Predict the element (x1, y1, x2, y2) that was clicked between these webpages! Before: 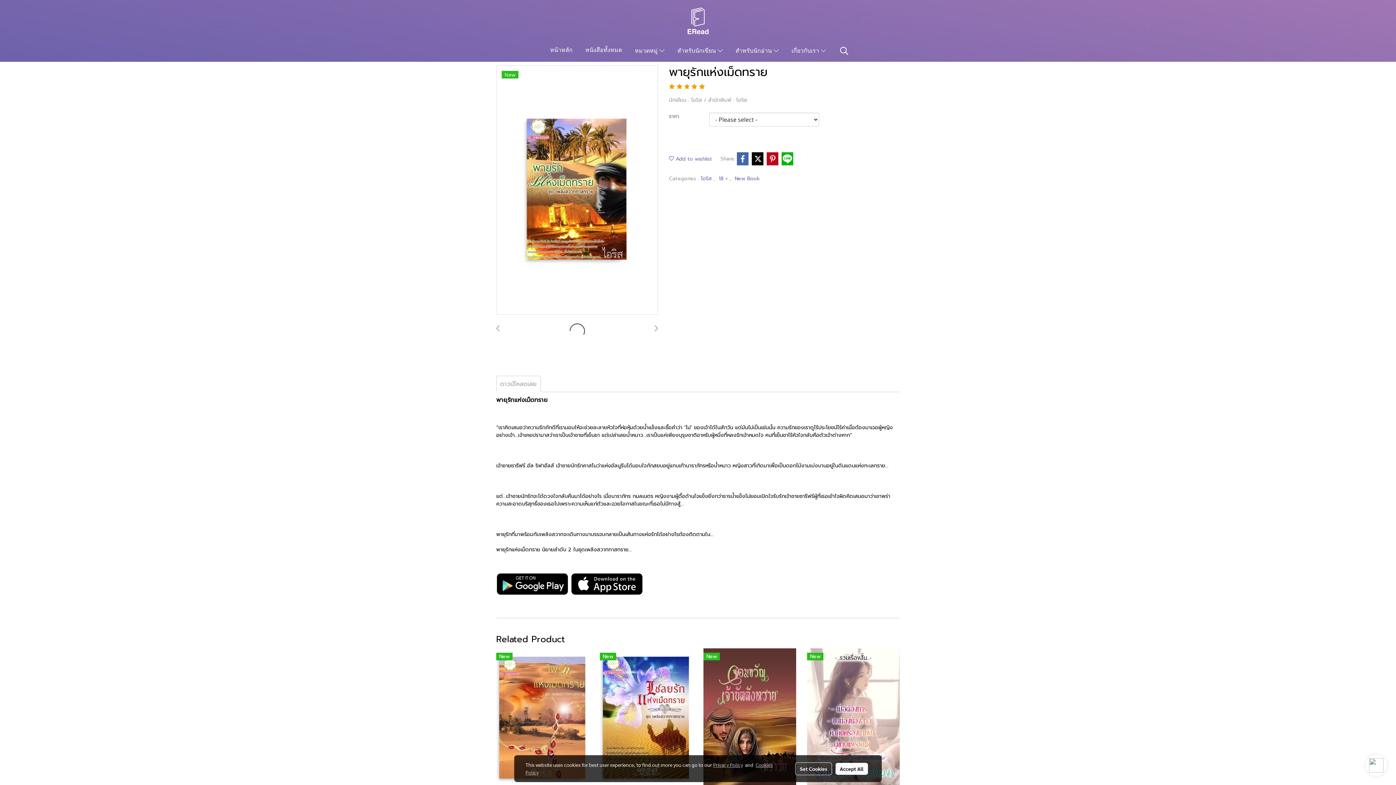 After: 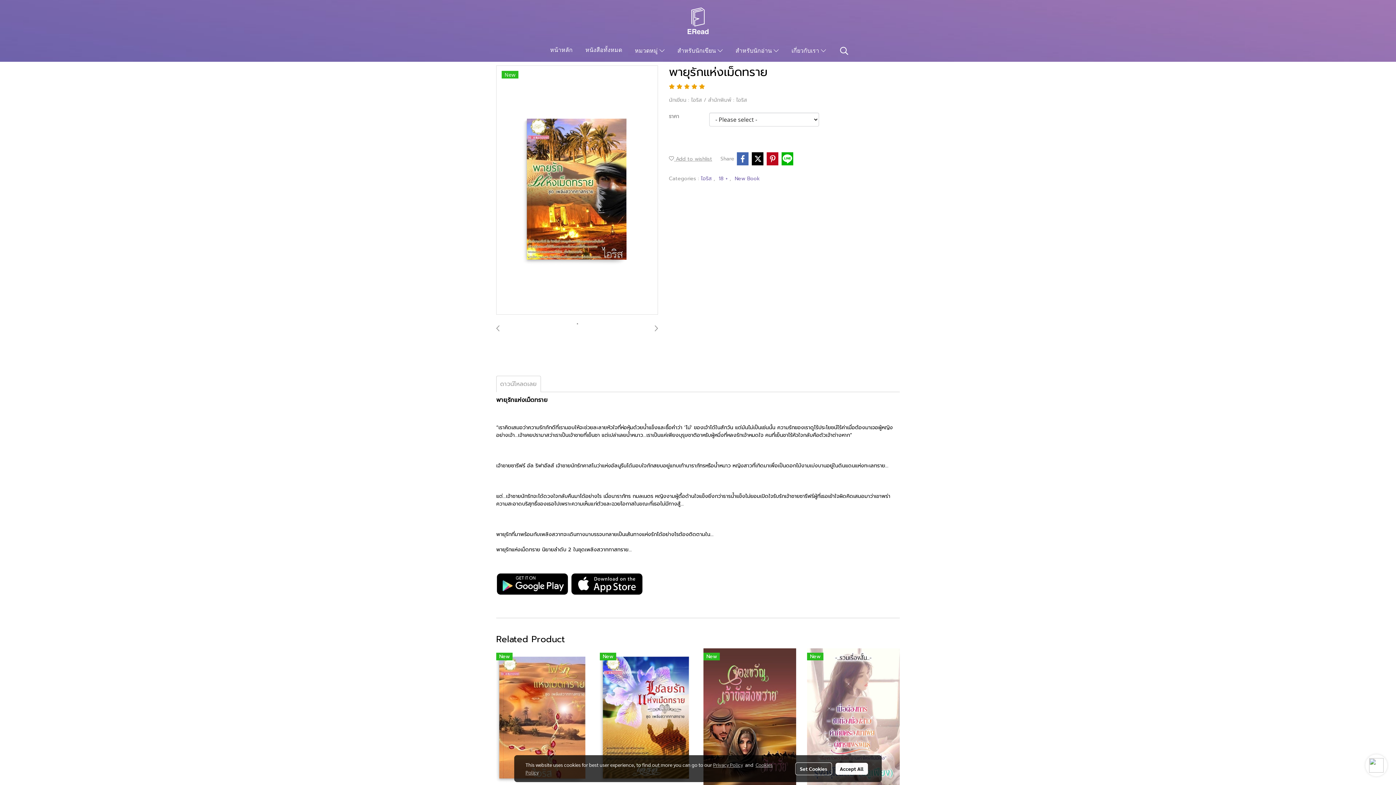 Action: label:  Add to wishlist bbox: (669, 155, 712, 162)